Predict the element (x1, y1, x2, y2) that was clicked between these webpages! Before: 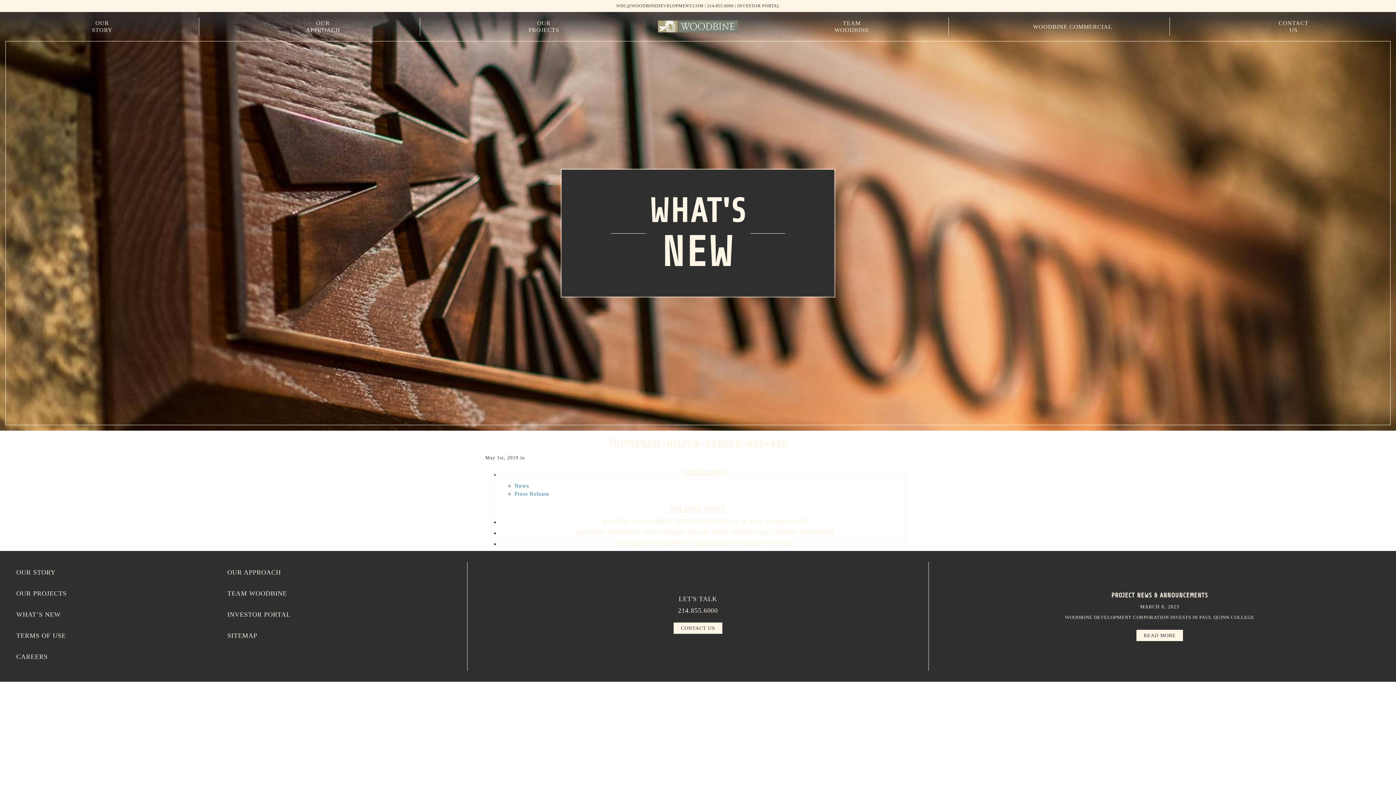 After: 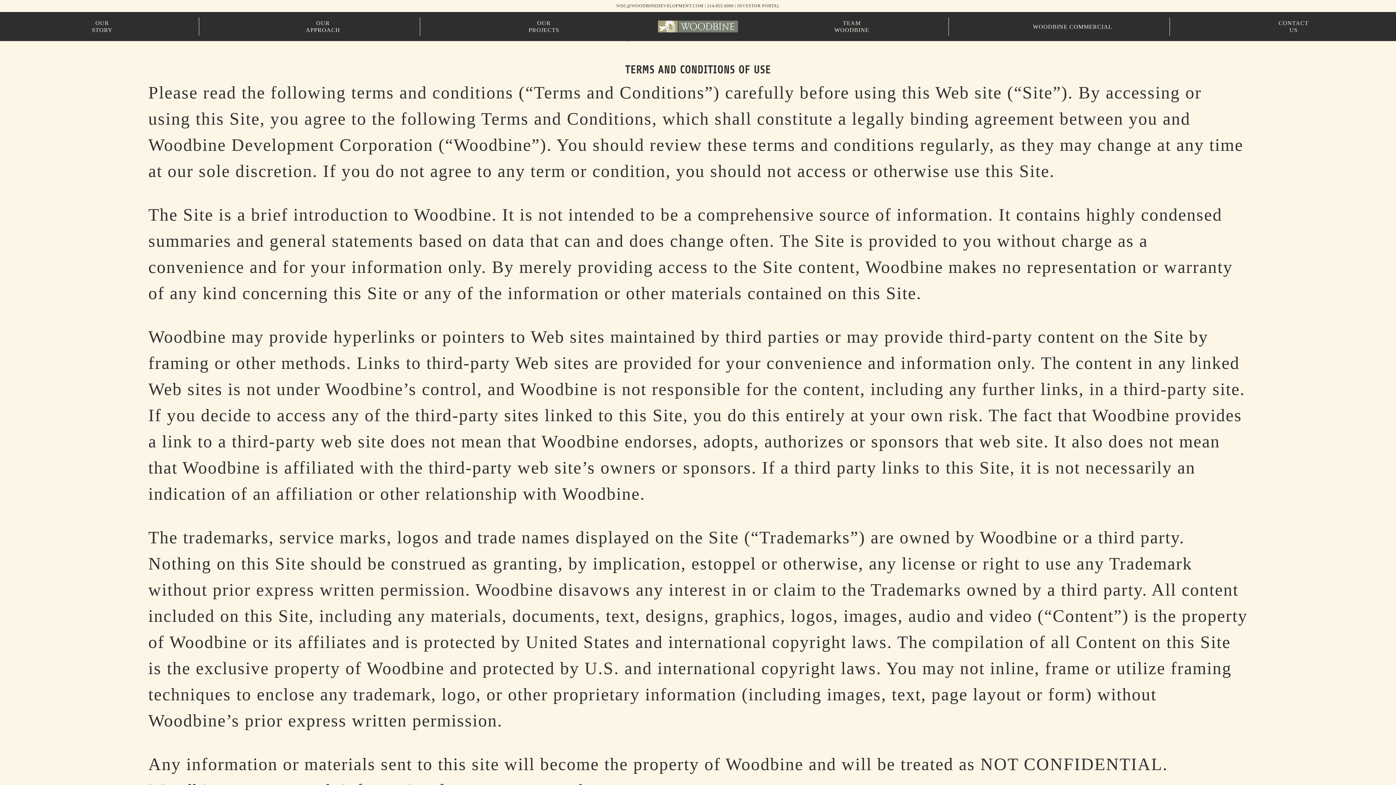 Action: bbox: (16, 631, 66, 640) label: TERMS OF USE